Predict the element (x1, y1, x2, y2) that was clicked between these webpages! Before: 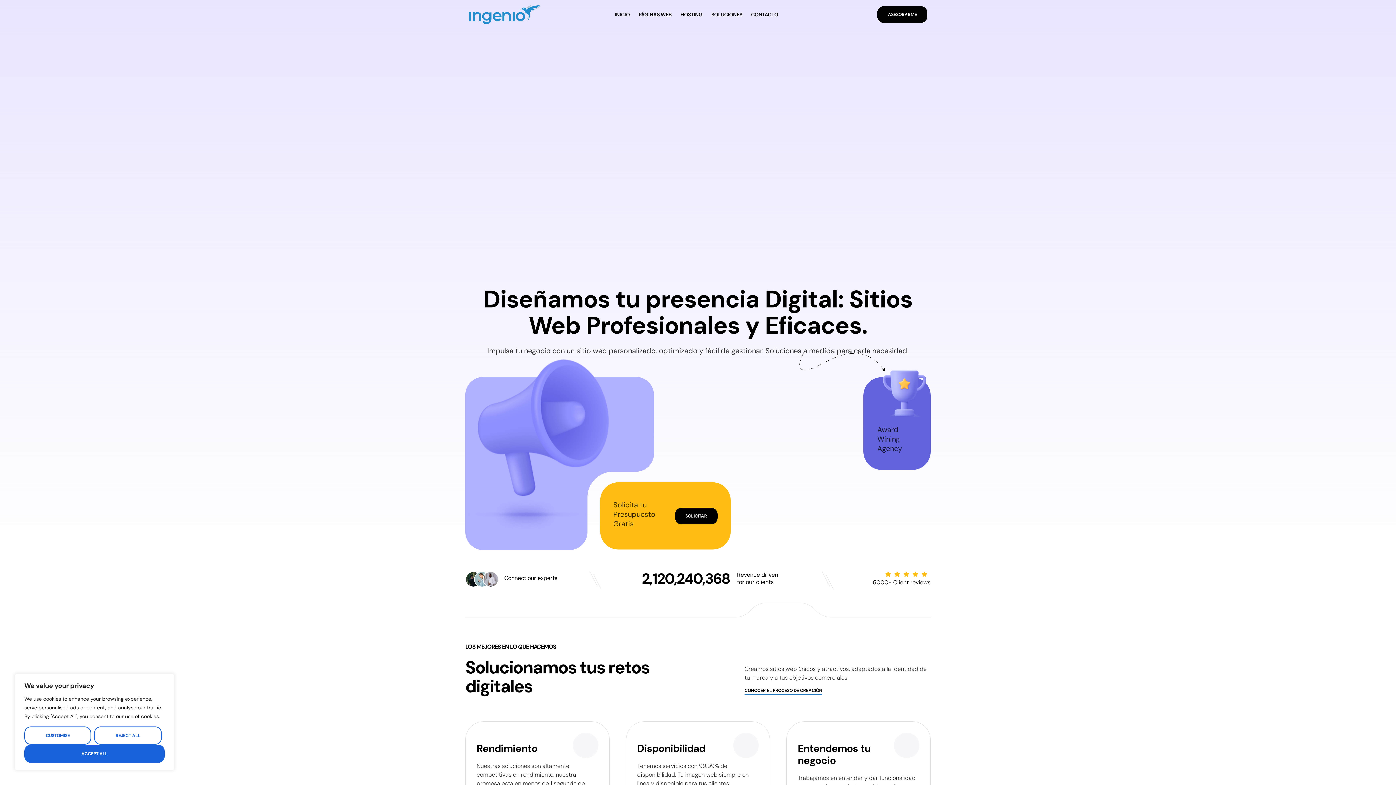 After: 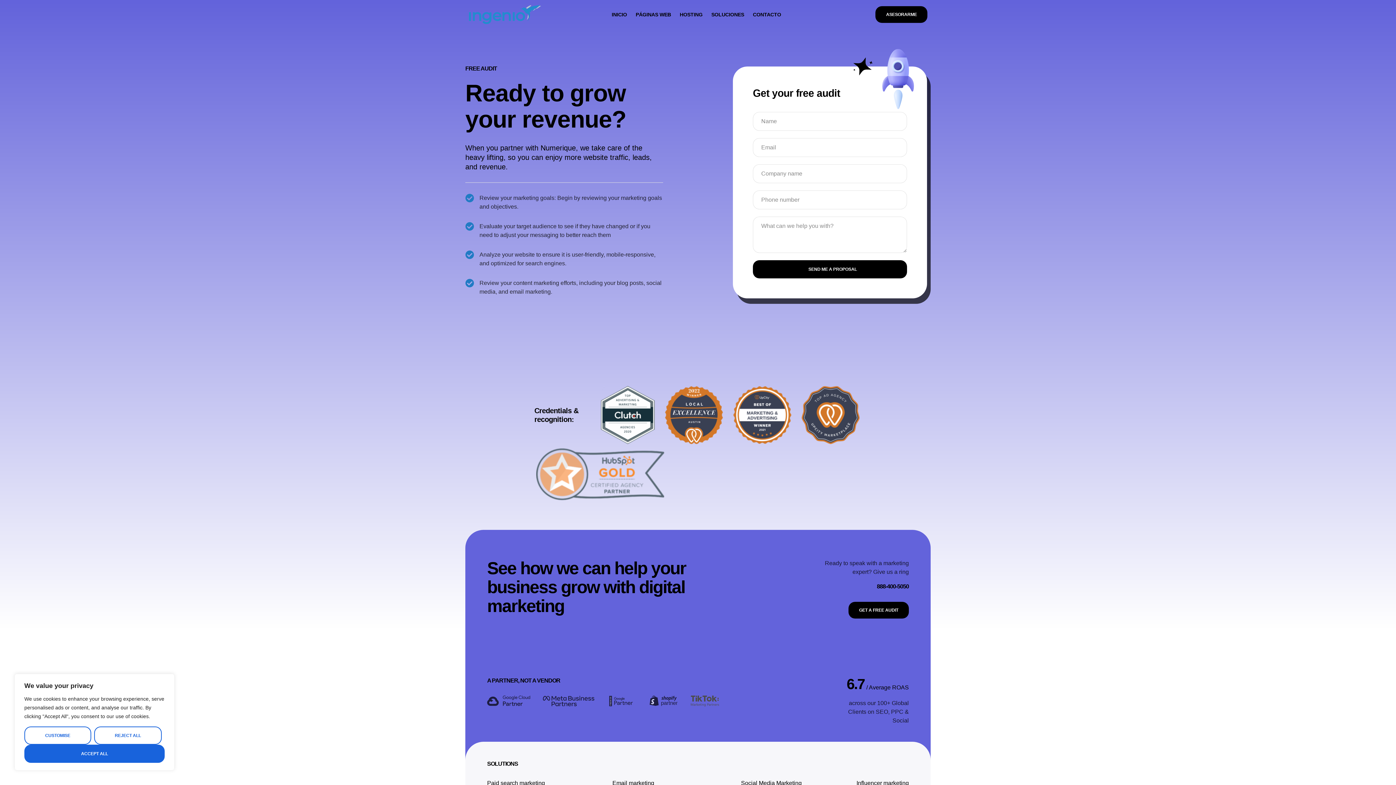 Action: label: SOLICITAR bbox: (675, 507, 717, 524)